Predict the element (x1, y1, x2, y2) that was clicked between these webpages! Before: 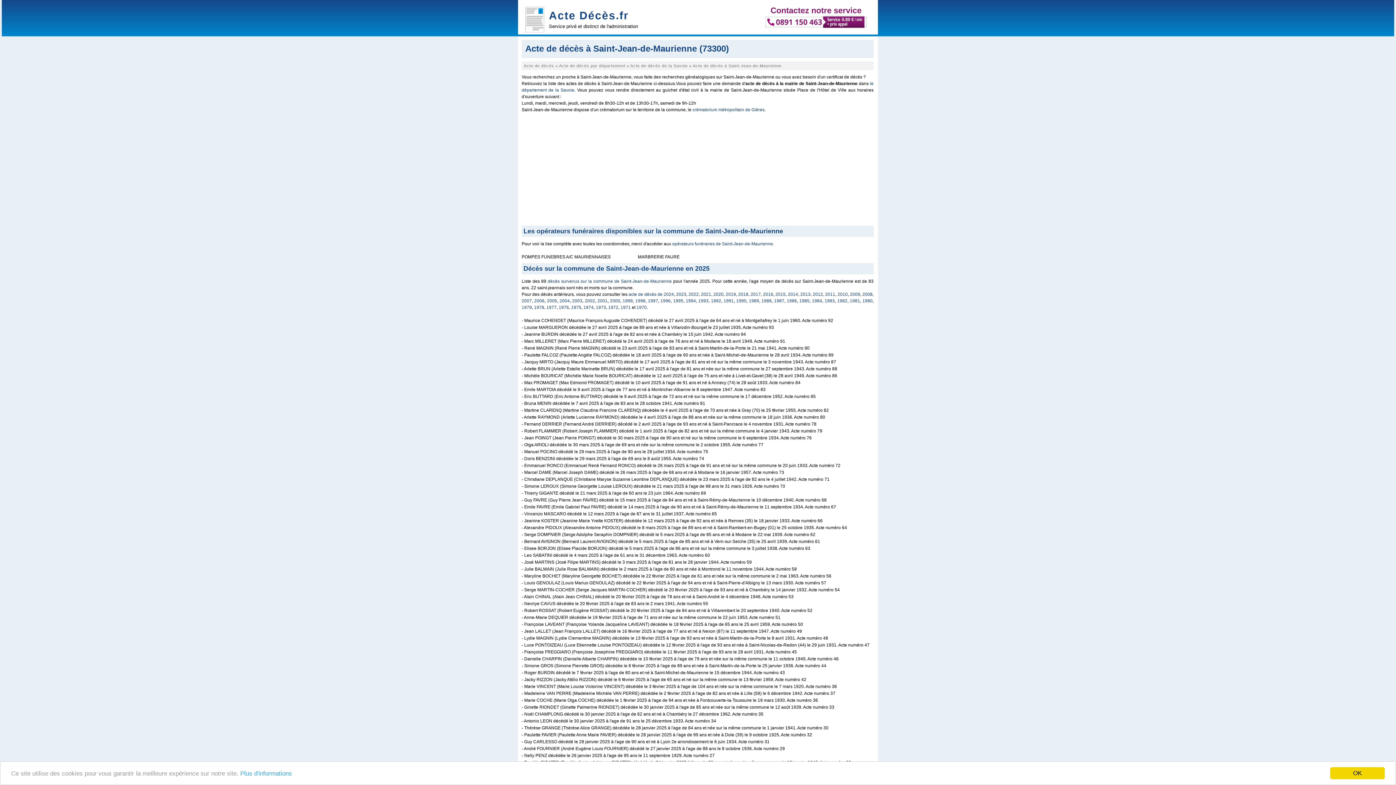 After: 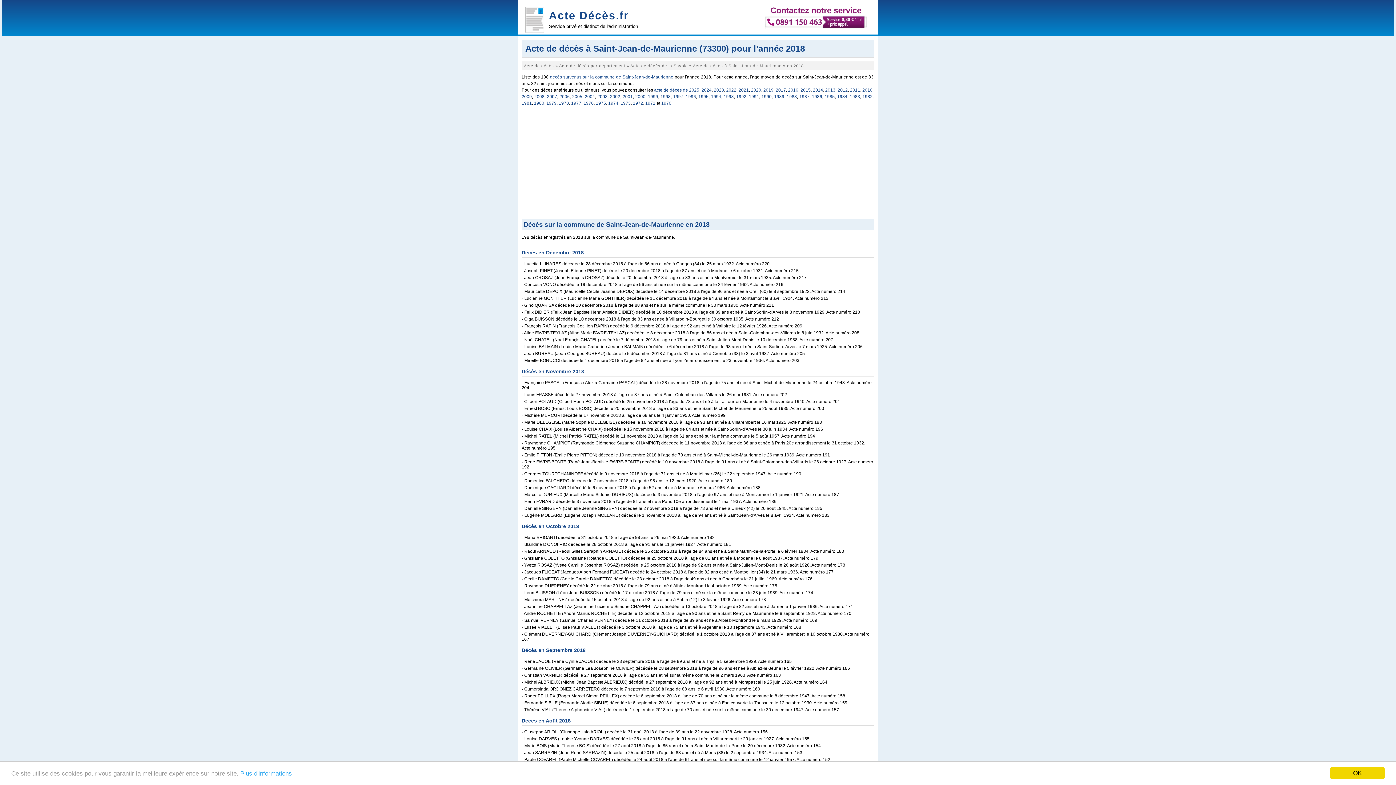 Action: bbox: (738, 292, 748, 297) label: 2018